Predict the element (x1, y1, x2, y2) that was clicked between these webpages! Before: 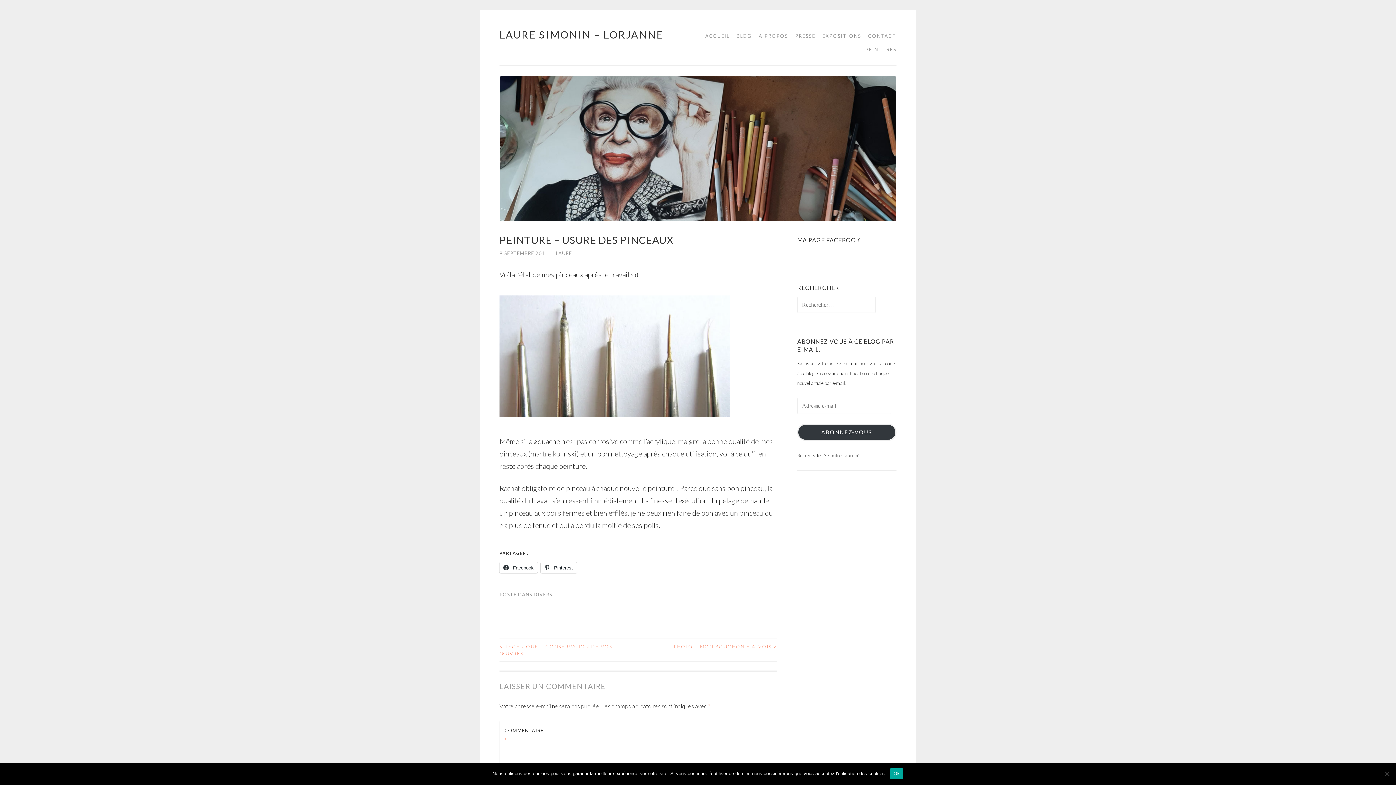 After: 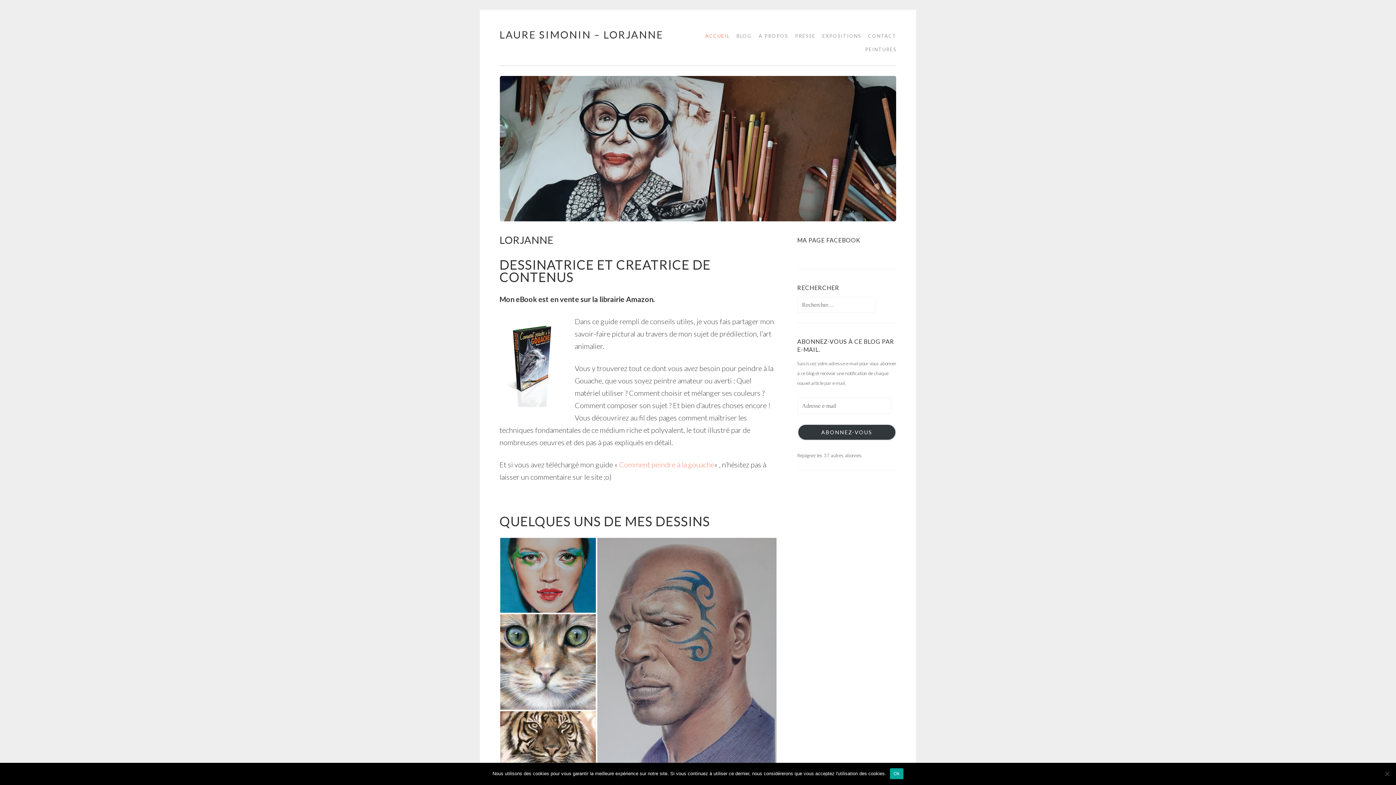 Action: bbox: (499, 28, 663, 40) label: LAURE SIMONIN – LORJANNE